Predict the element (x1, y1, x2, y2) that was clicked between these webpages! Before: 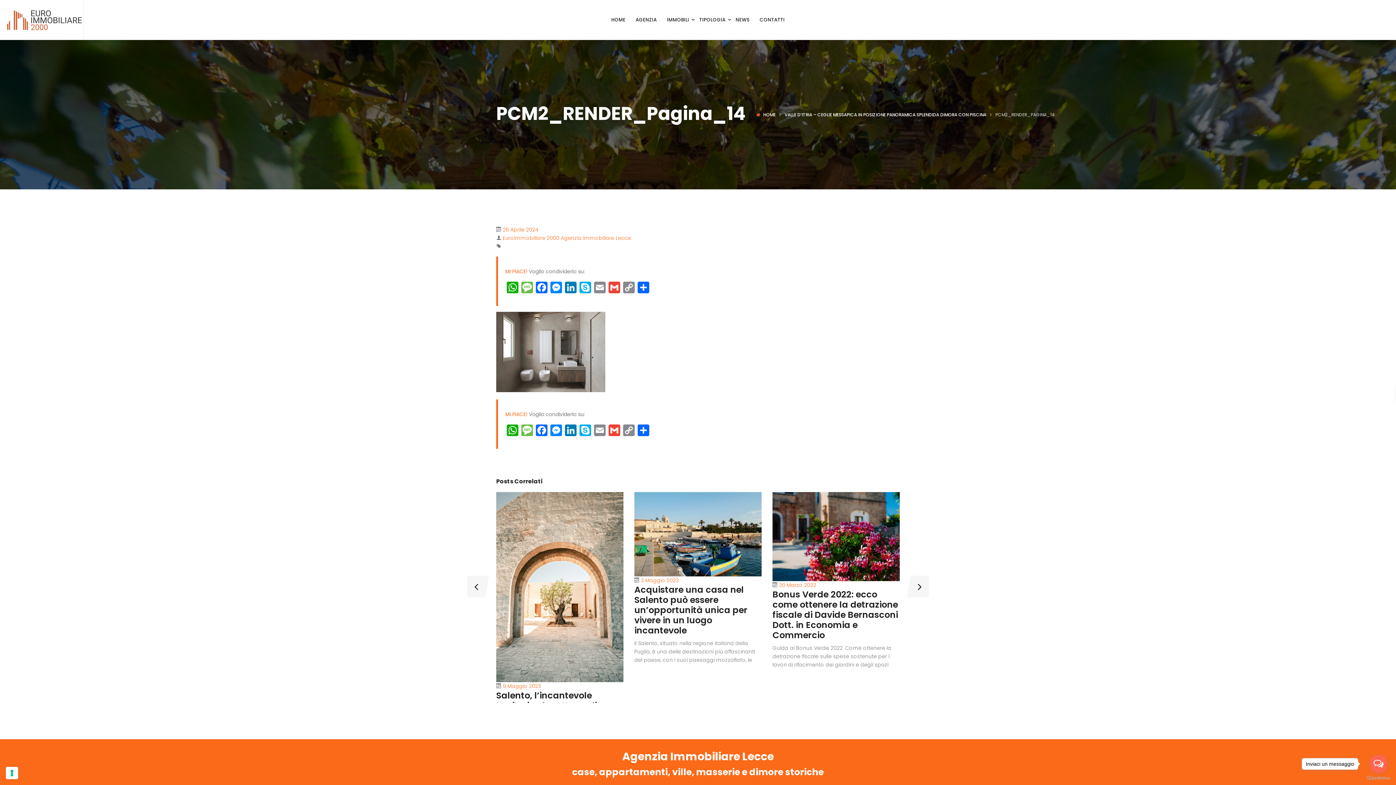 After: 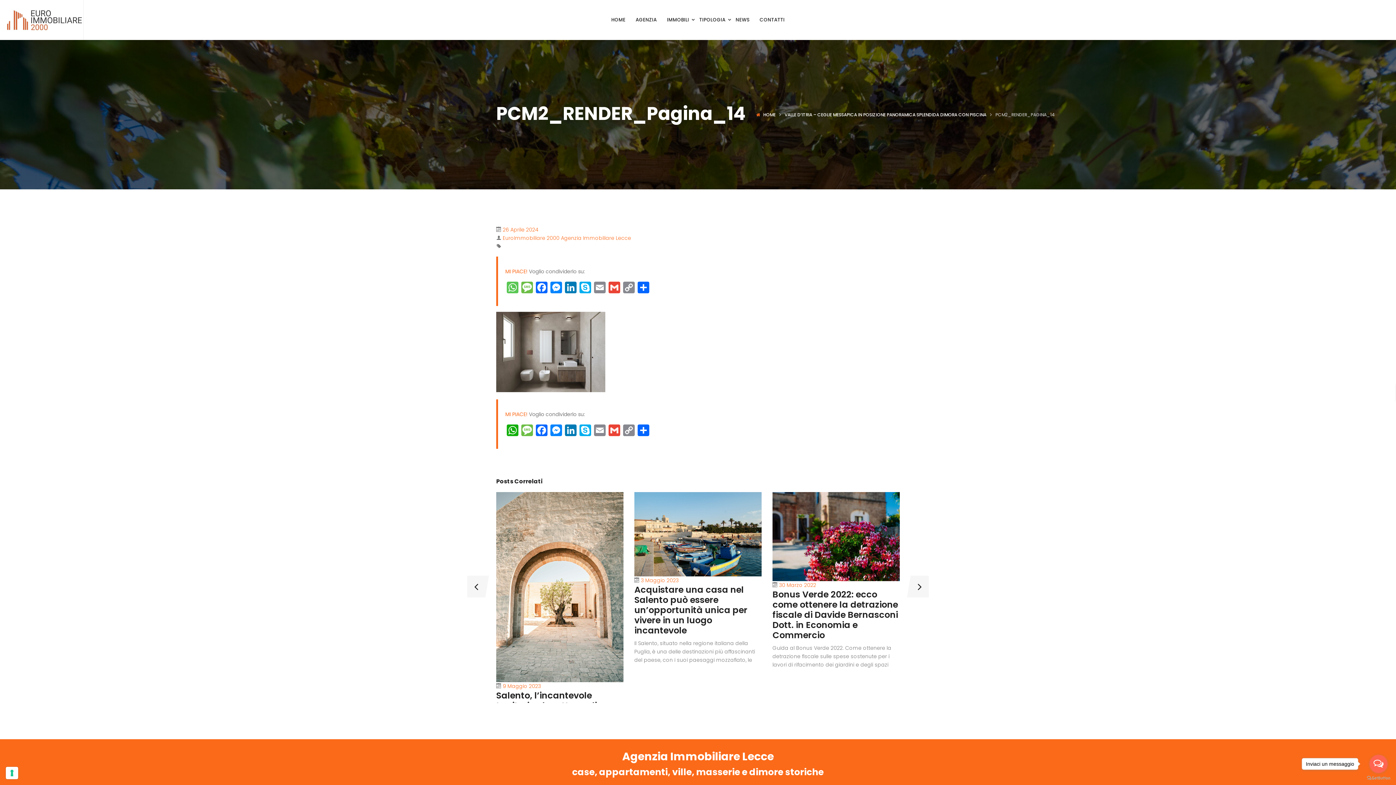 Action: label: WhatsApp bbox: (505, 281, 520, 295)